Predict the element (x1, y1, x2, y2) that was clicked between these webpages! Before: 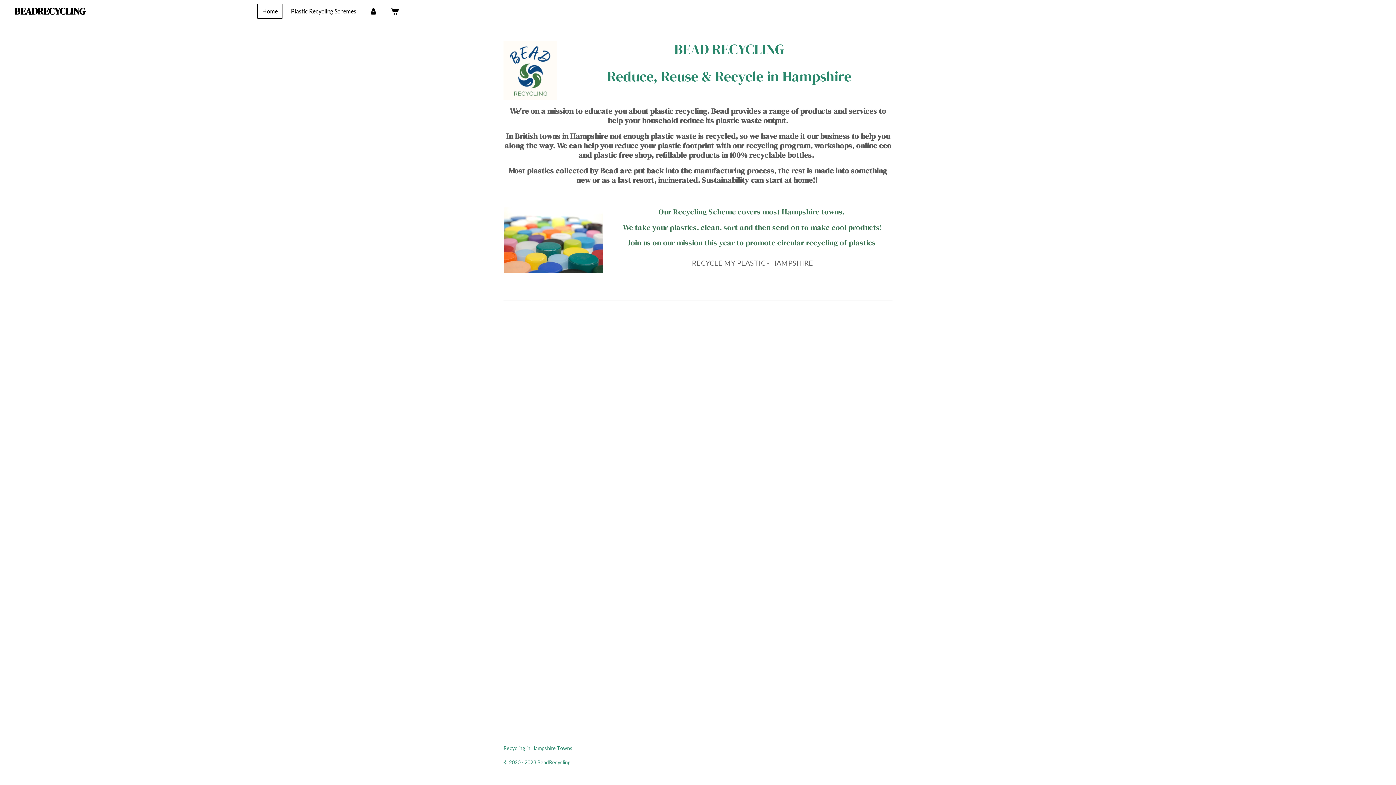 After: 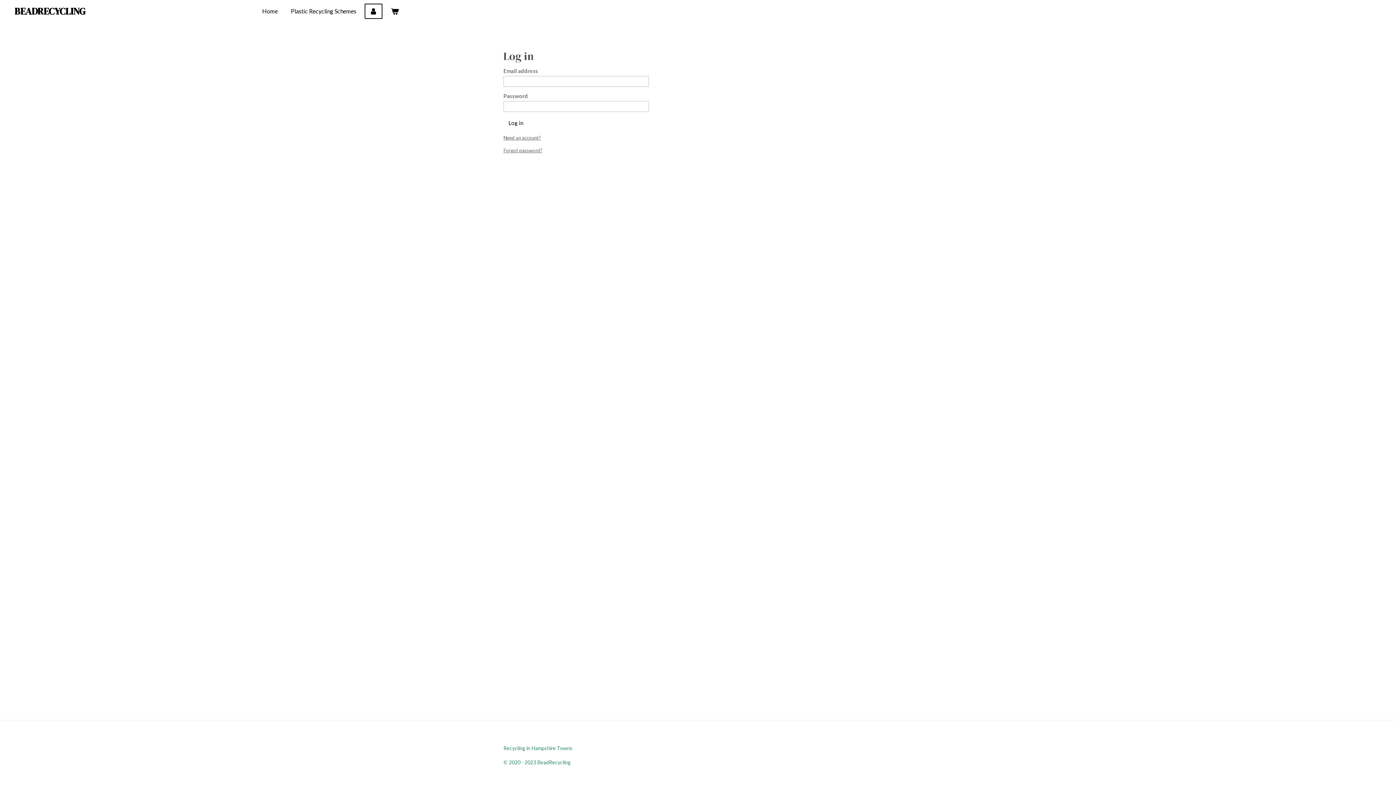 Action: bbox: (364, 3, 382, 18)